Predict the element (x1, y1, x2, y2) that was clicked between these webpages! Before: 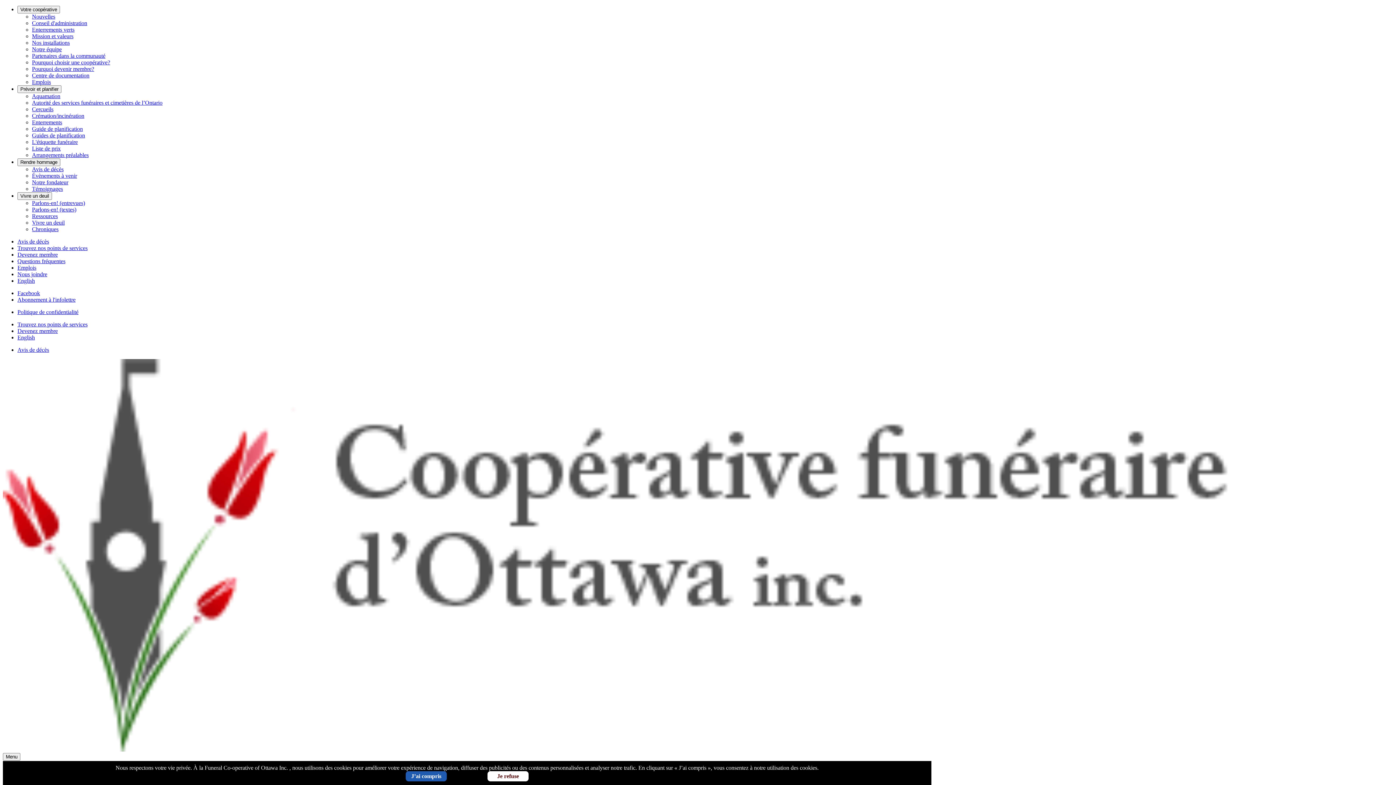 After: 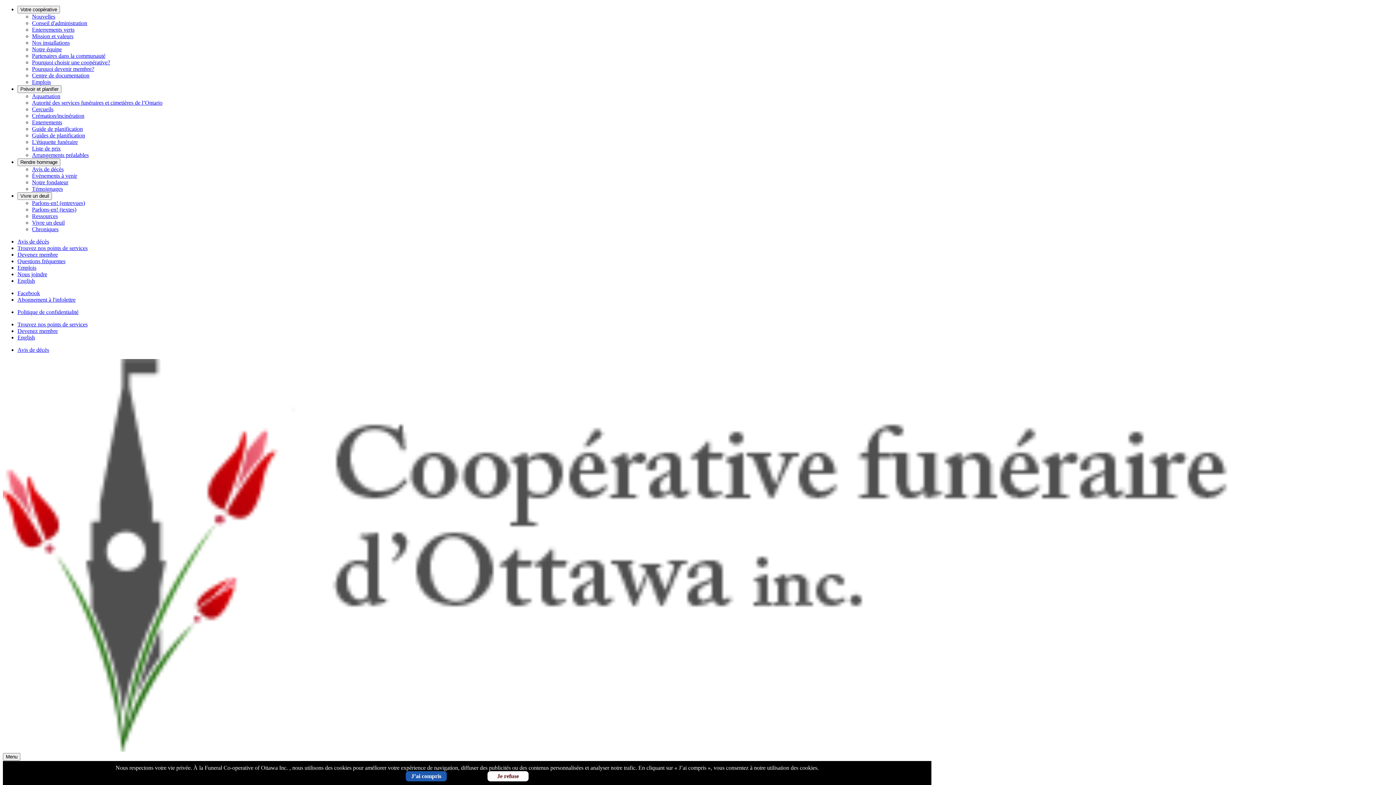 Action: label: Conseil d'administration bbox: (32, 20, 87, 26)